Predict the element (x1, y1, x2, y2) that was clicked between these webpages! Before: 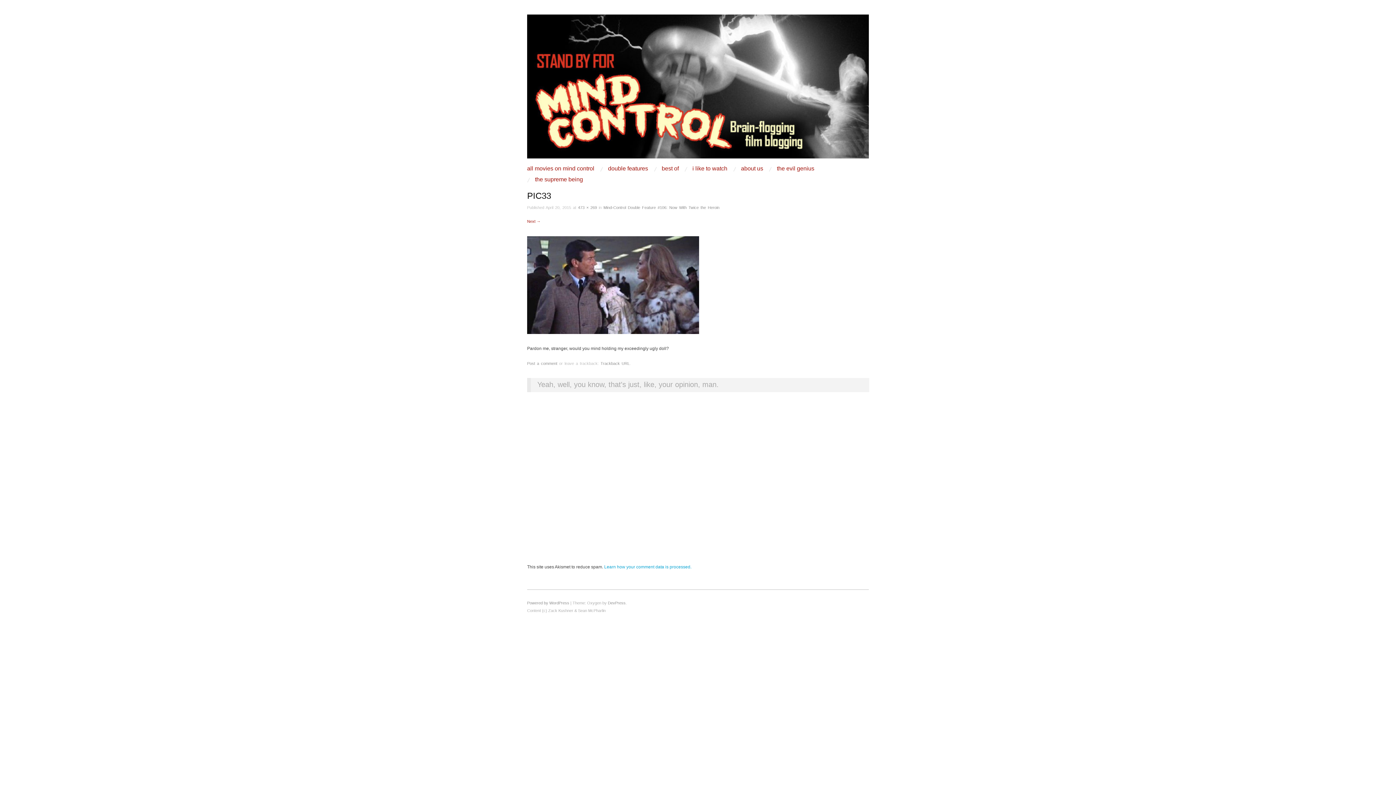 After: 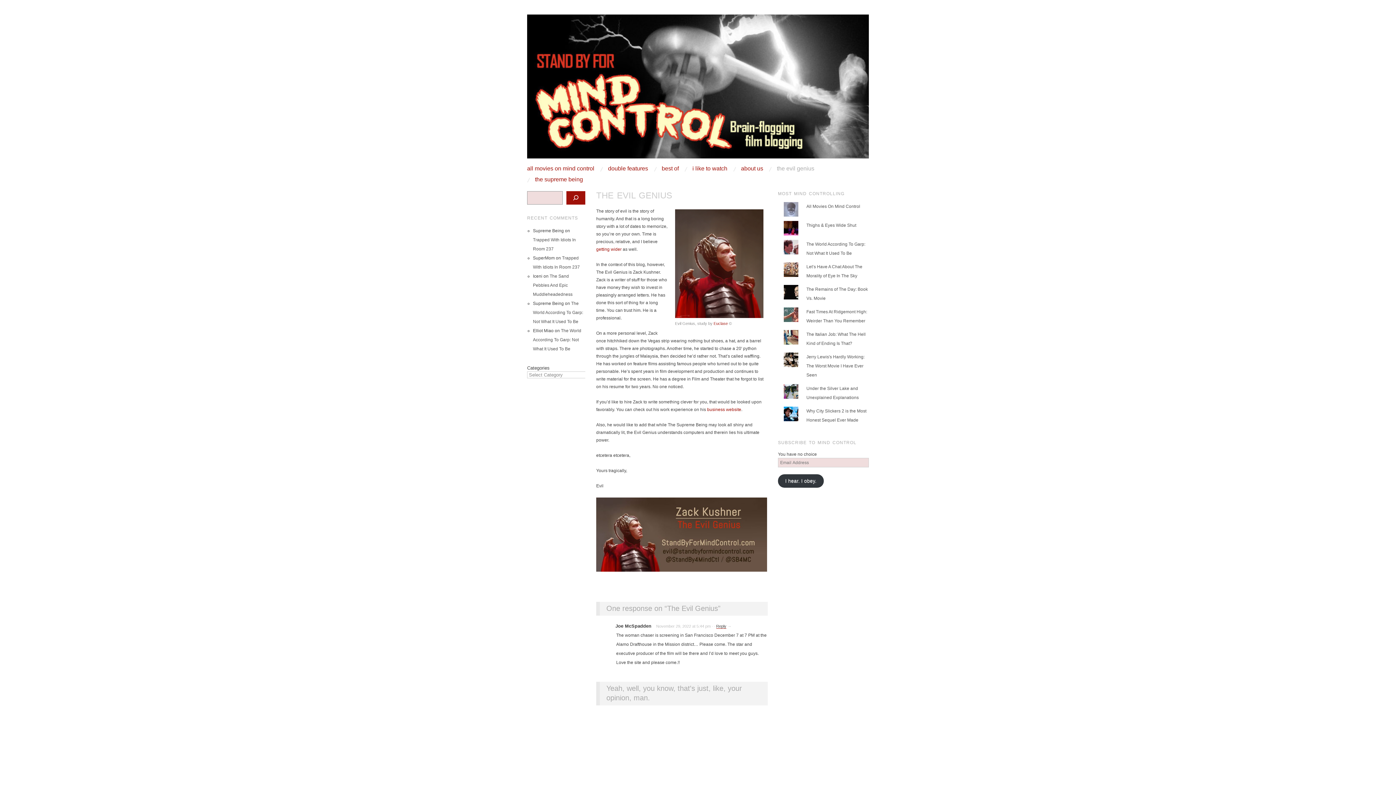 Action: label: the evil genius bbox: (777, 165, 814, 171)